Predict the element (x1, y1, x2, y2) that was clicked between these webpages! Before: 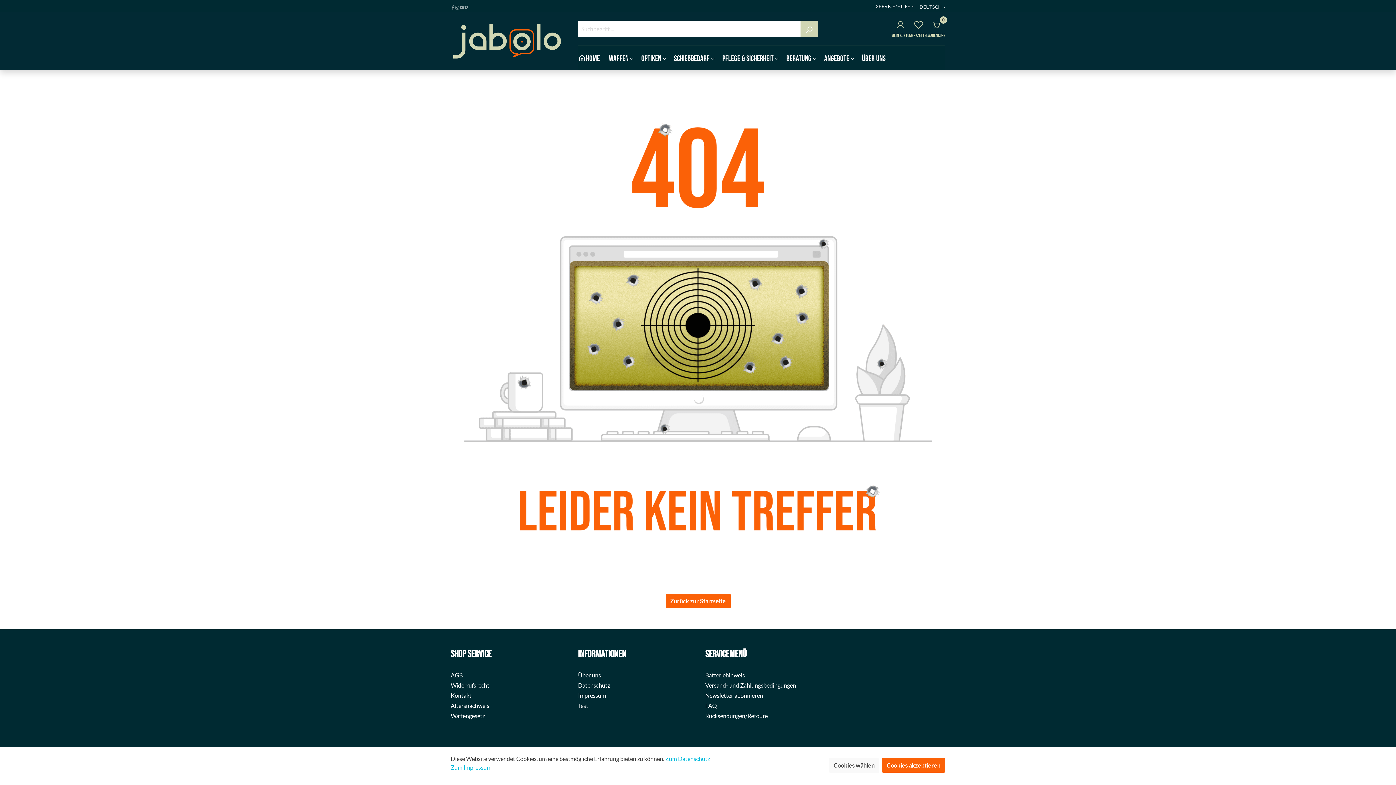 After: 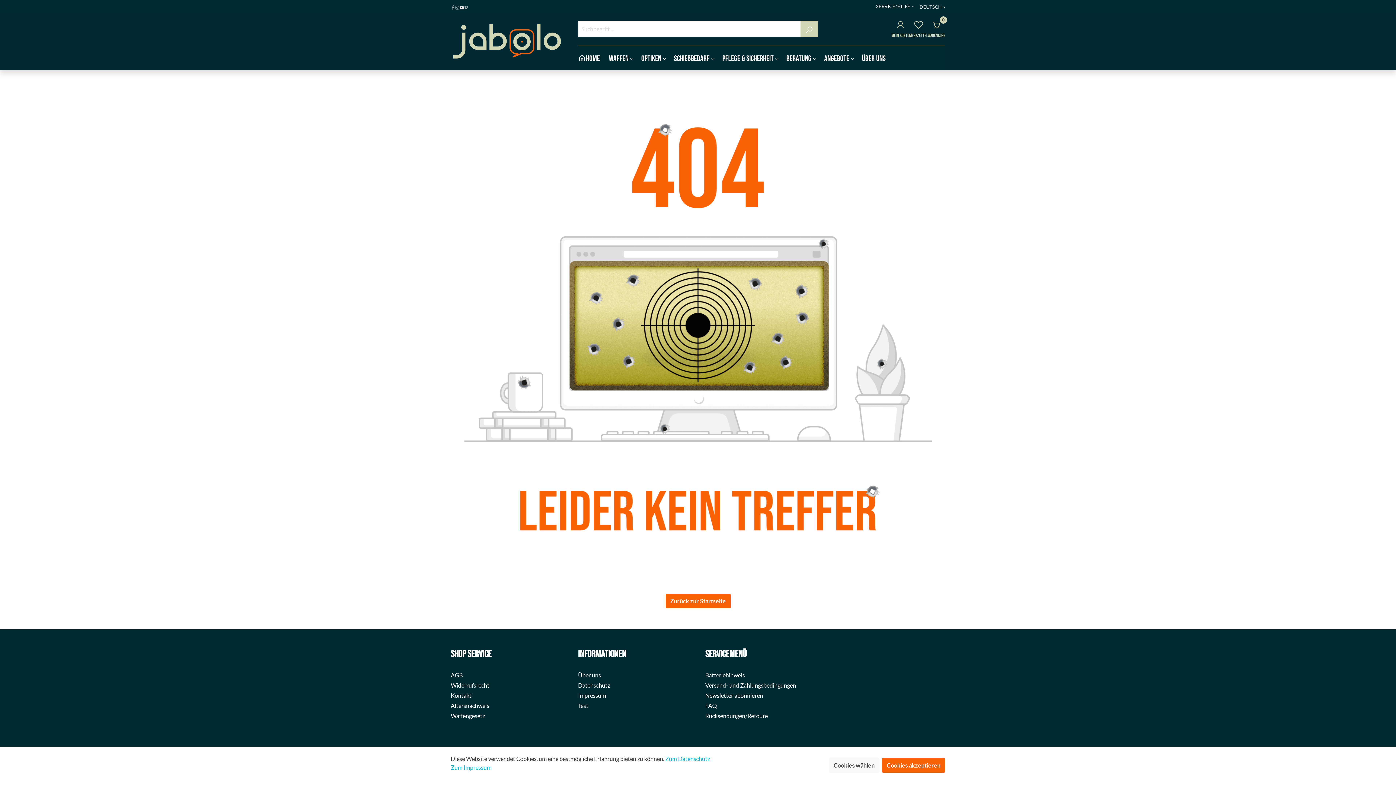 Action: bbox: (459, 1, 464, 10) label: Youtube Page